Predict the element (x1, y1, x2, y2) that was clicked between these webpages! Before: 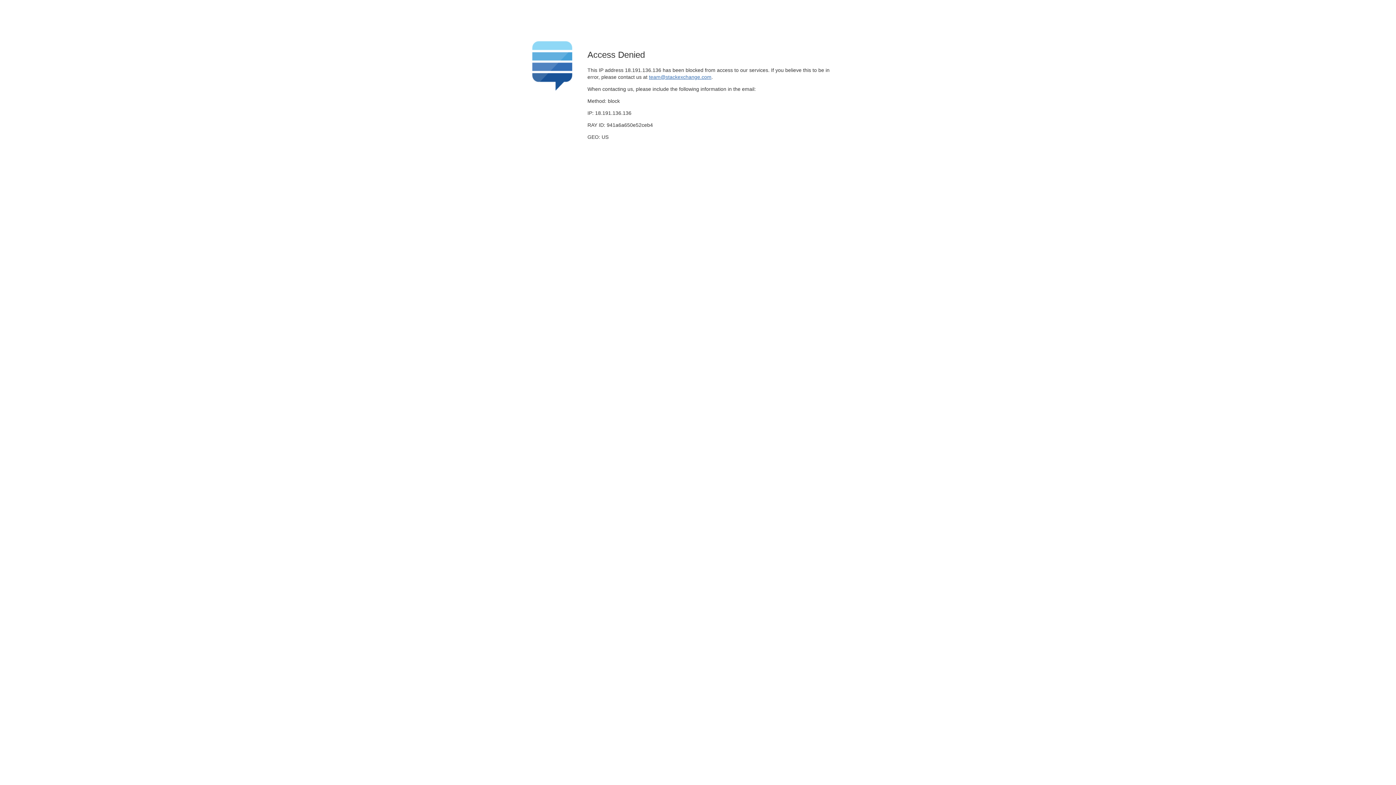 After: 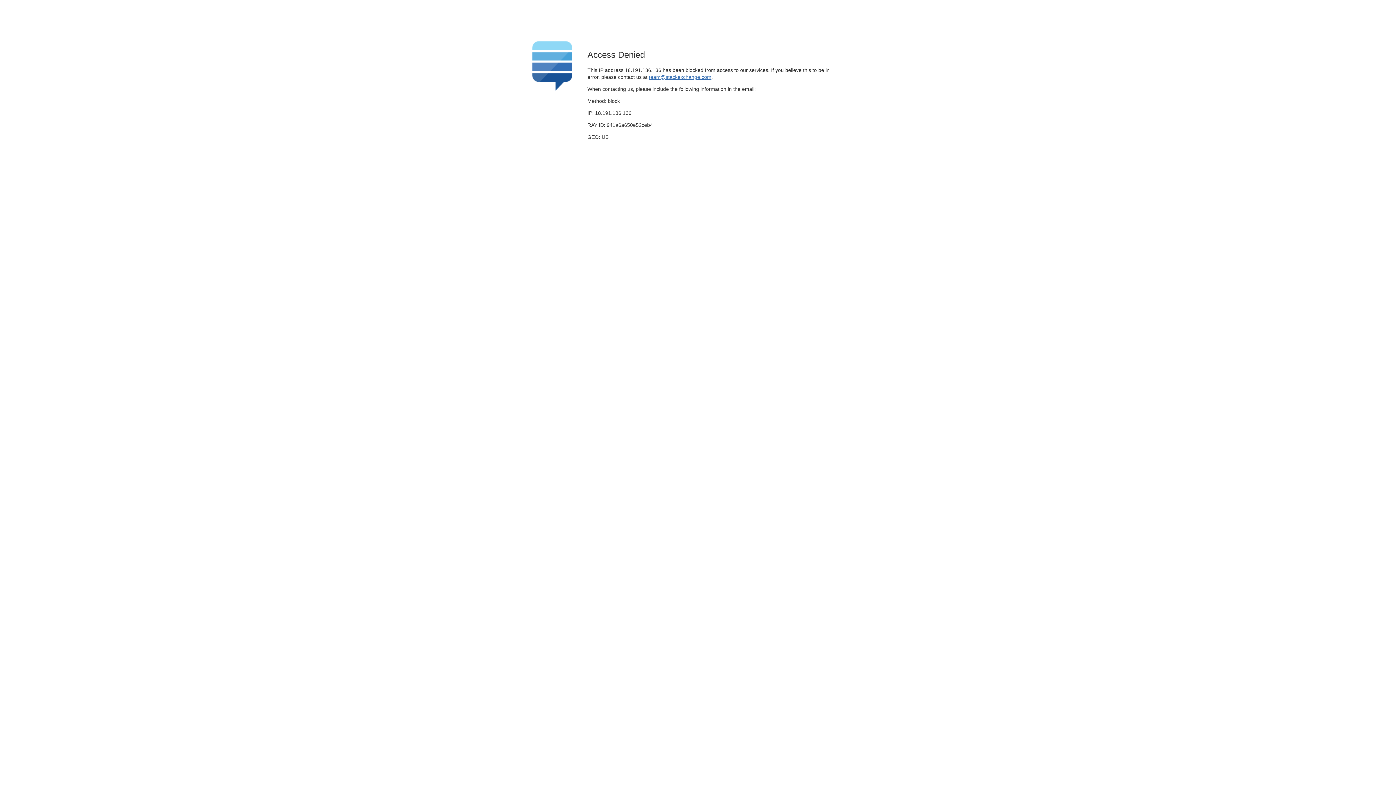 Action: label: team@stackexchange.com bbox: (649, 74, 711, 79)